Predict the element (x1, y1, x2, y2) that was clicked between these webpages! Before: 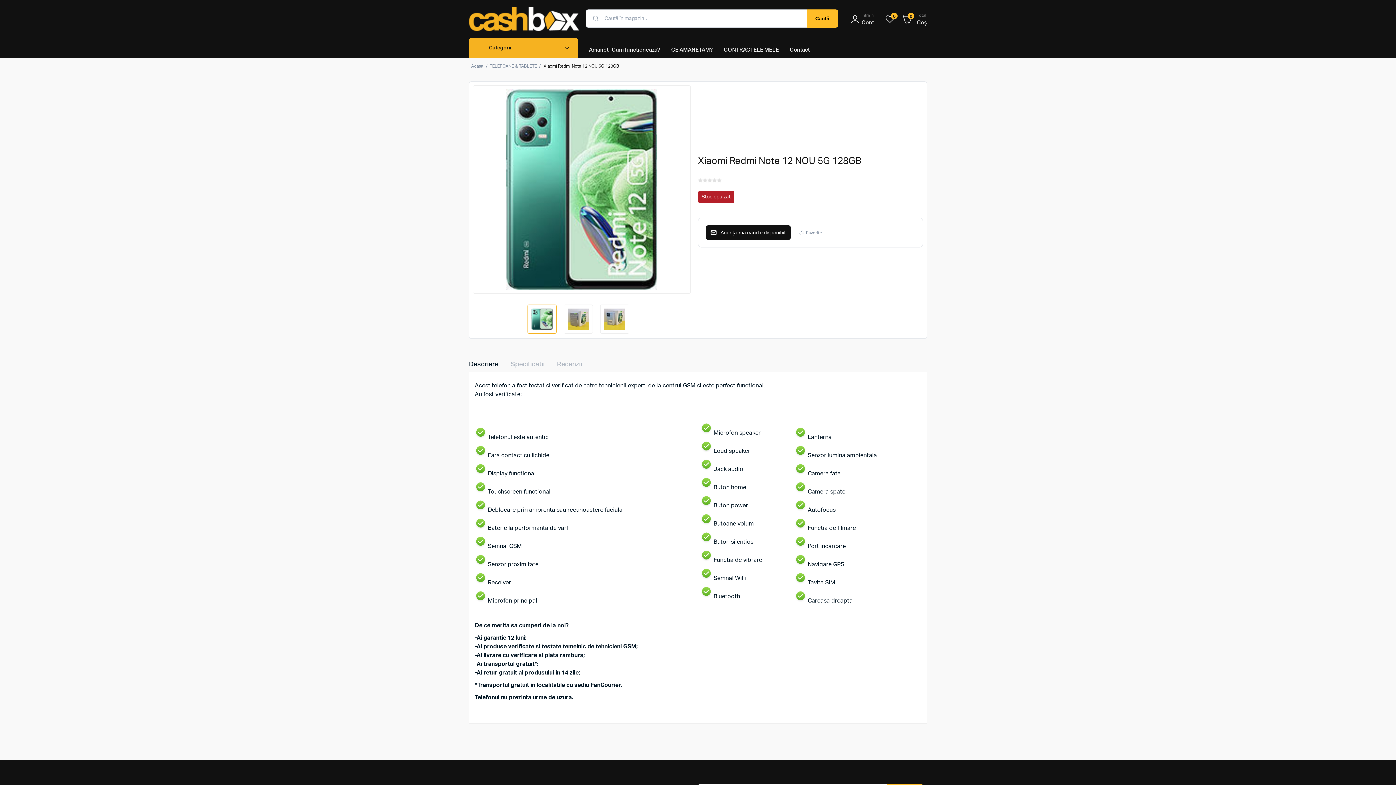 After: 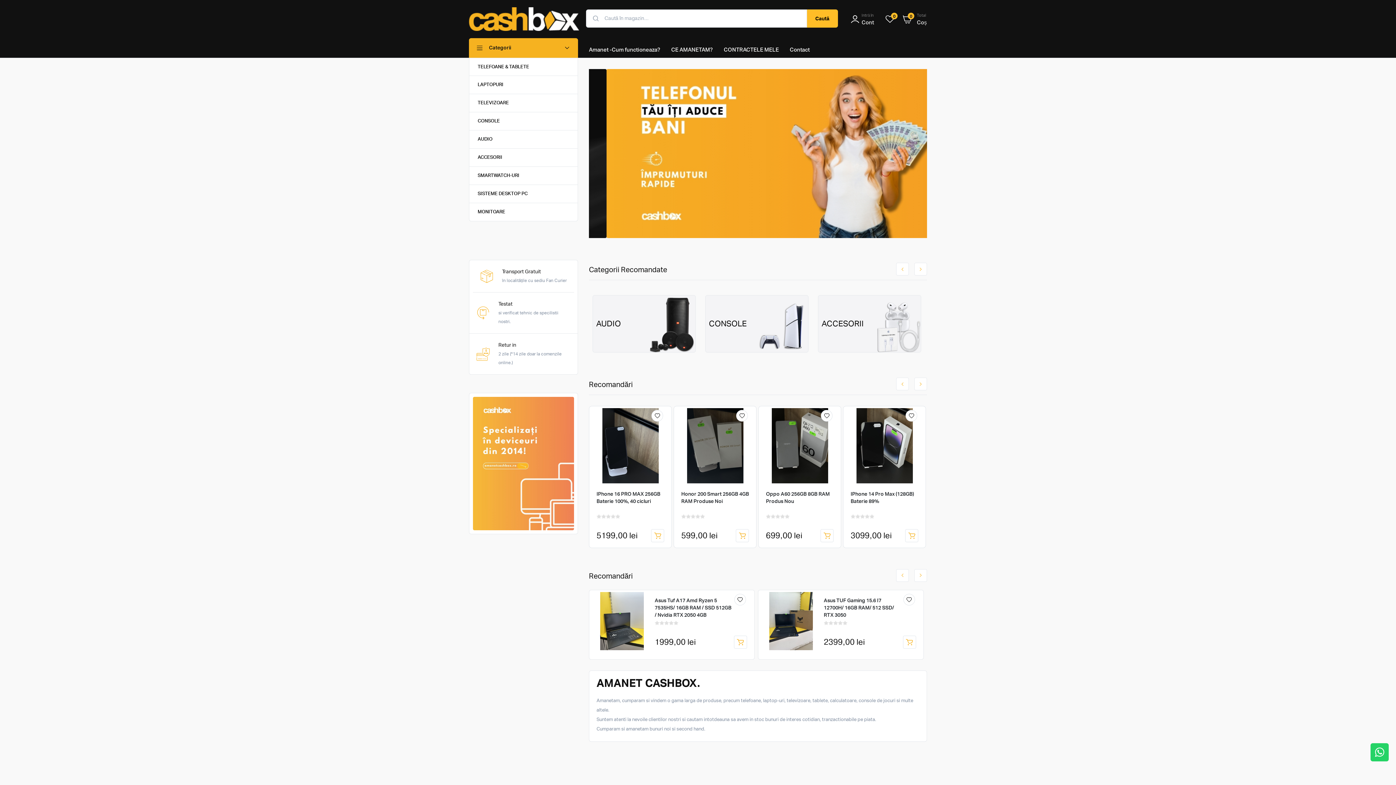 Action: bbox: (469, 7, 579, 30)